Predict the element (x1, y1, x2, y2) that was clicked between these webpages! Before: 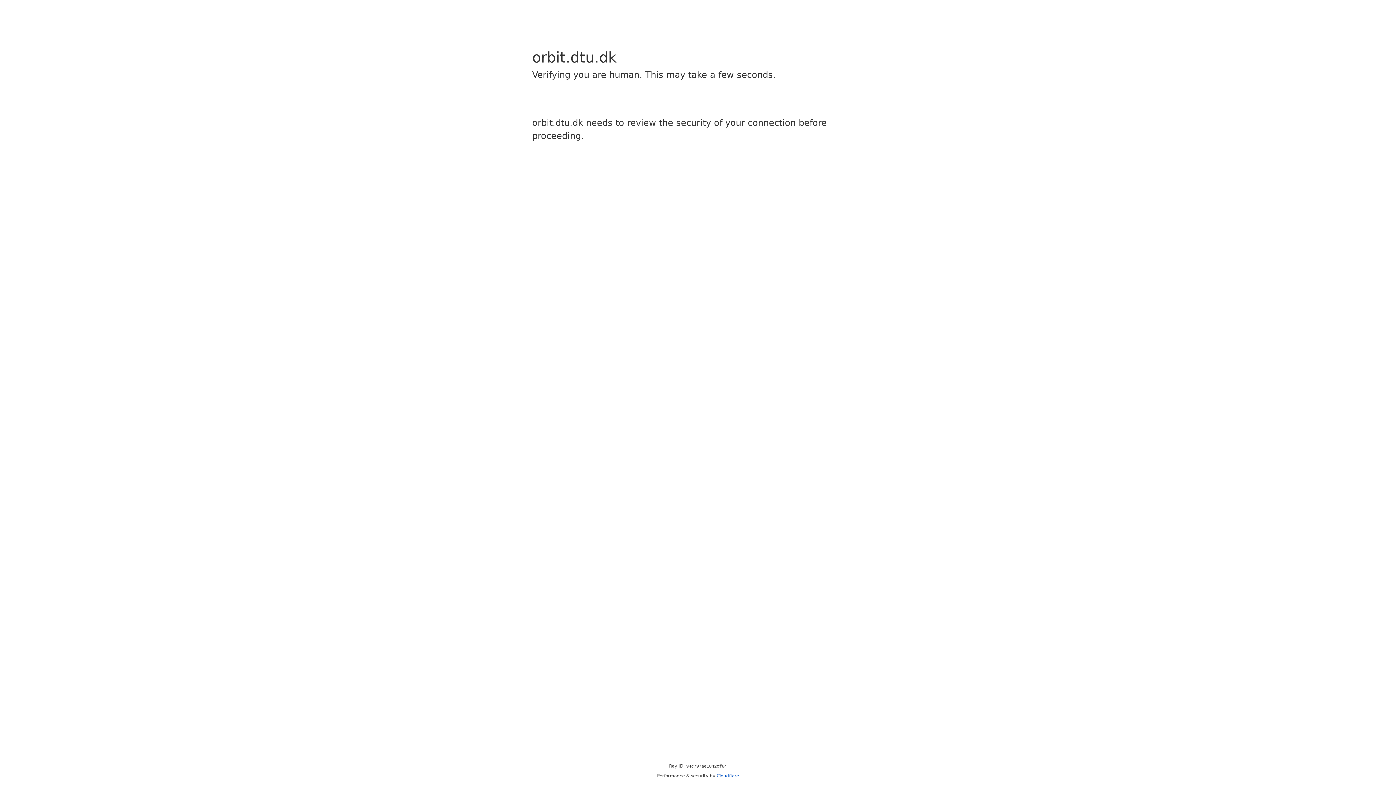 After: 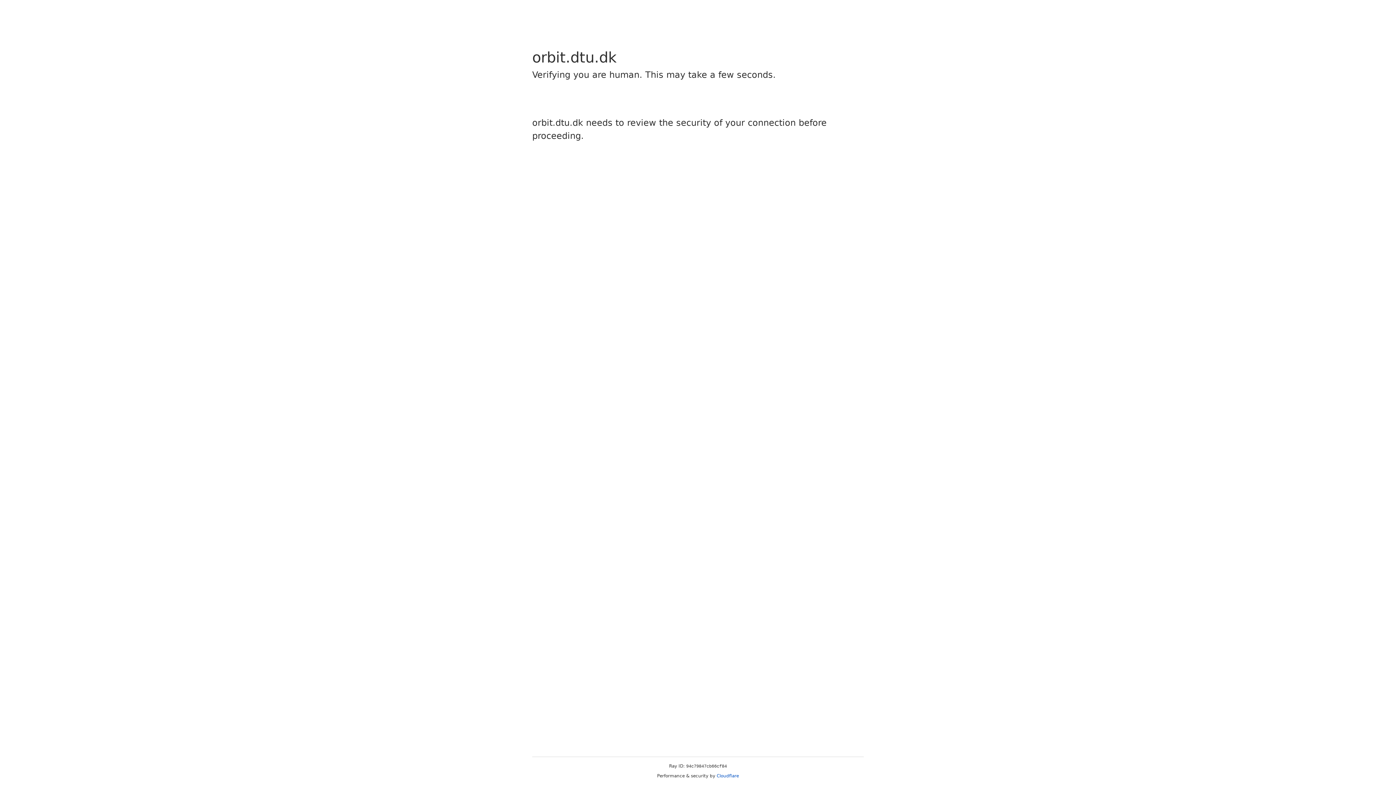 Action: label: Cloudflare bbox: (716, 773, 739, 778)